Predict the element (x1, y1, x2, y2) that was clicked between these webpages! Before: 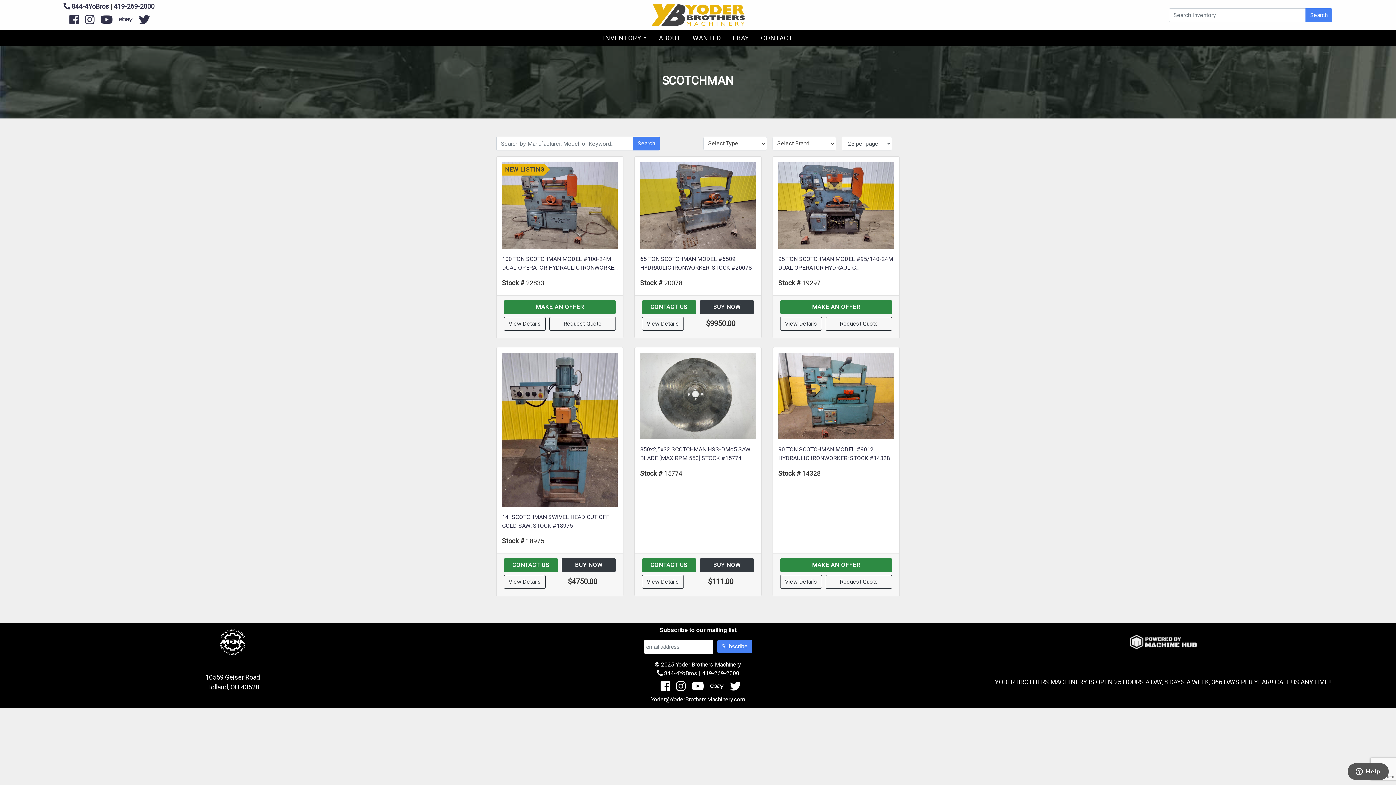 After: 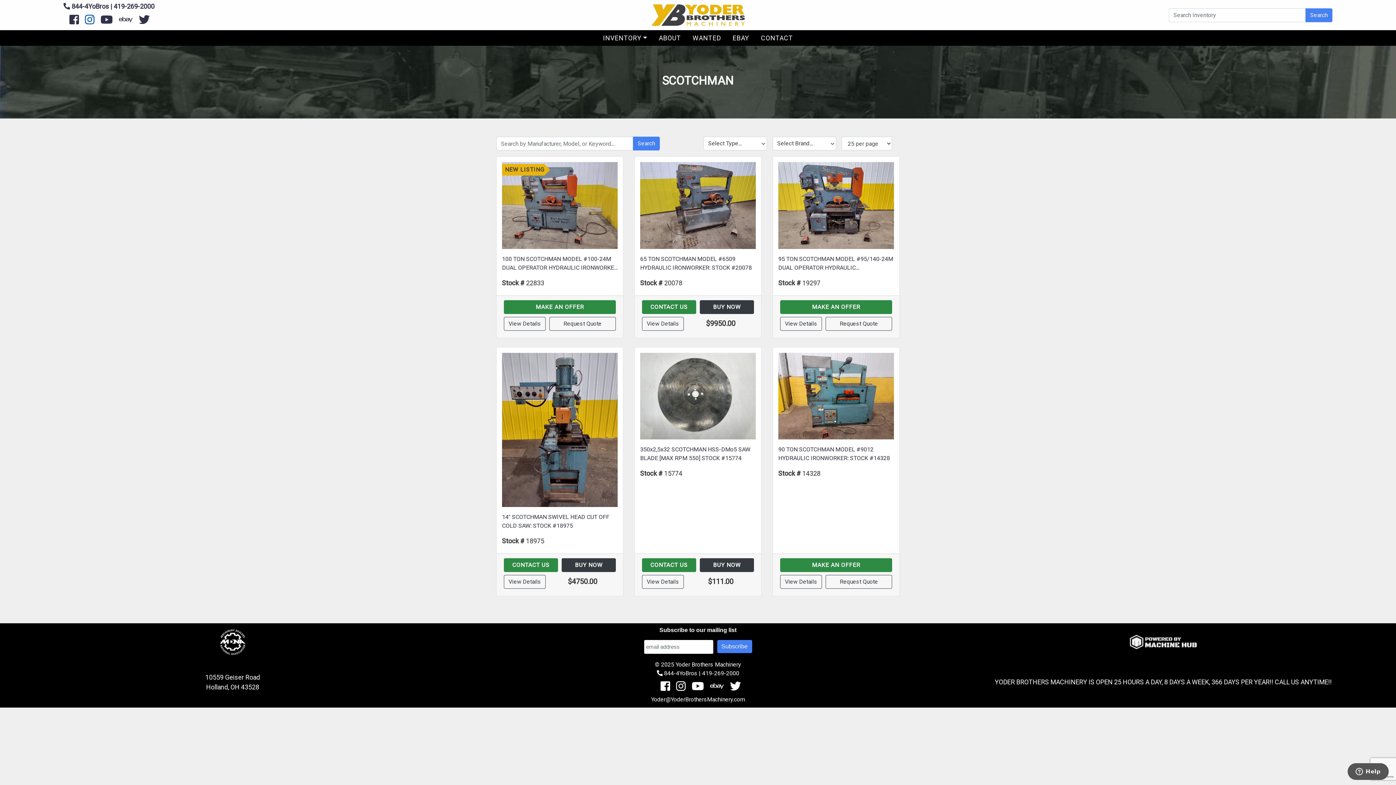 Action: bbox: (79, 11, 94, 28)